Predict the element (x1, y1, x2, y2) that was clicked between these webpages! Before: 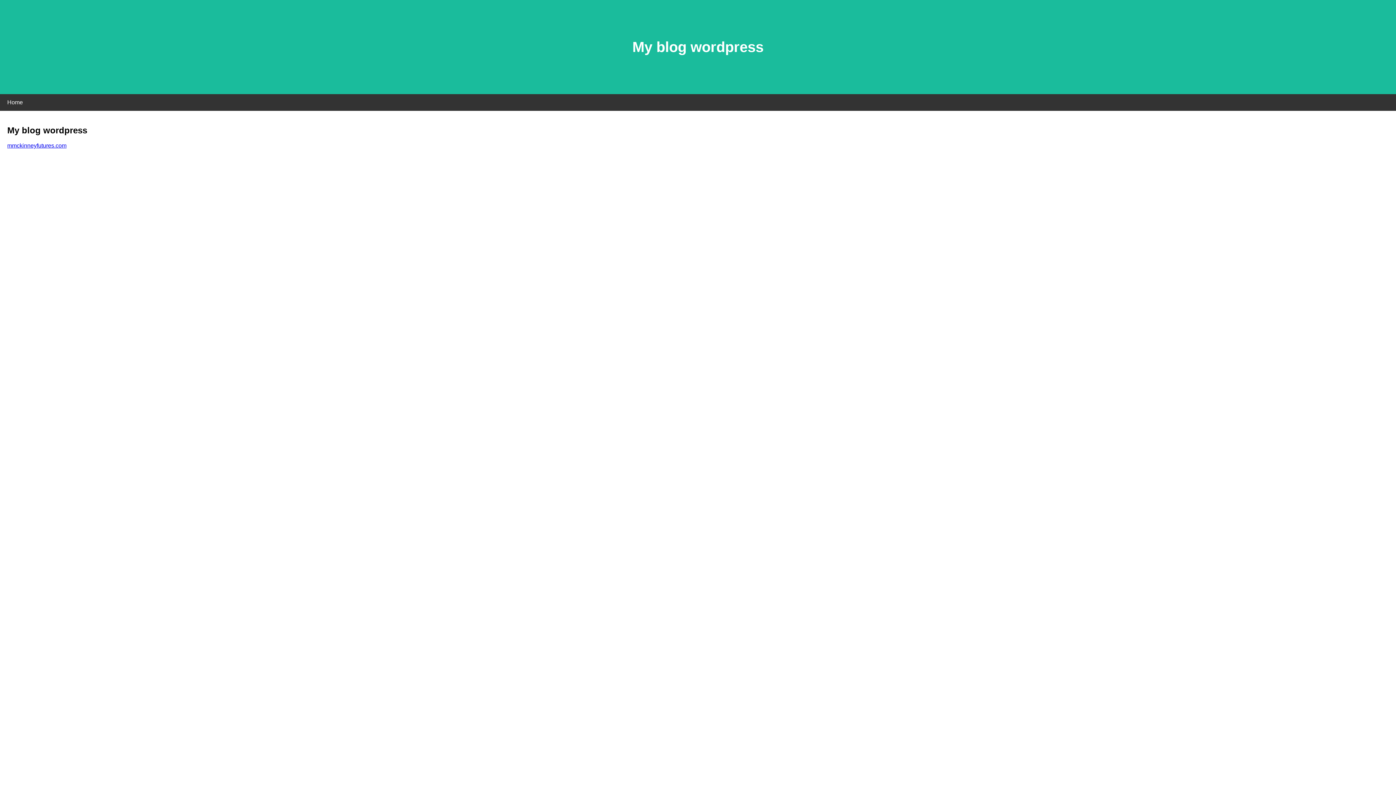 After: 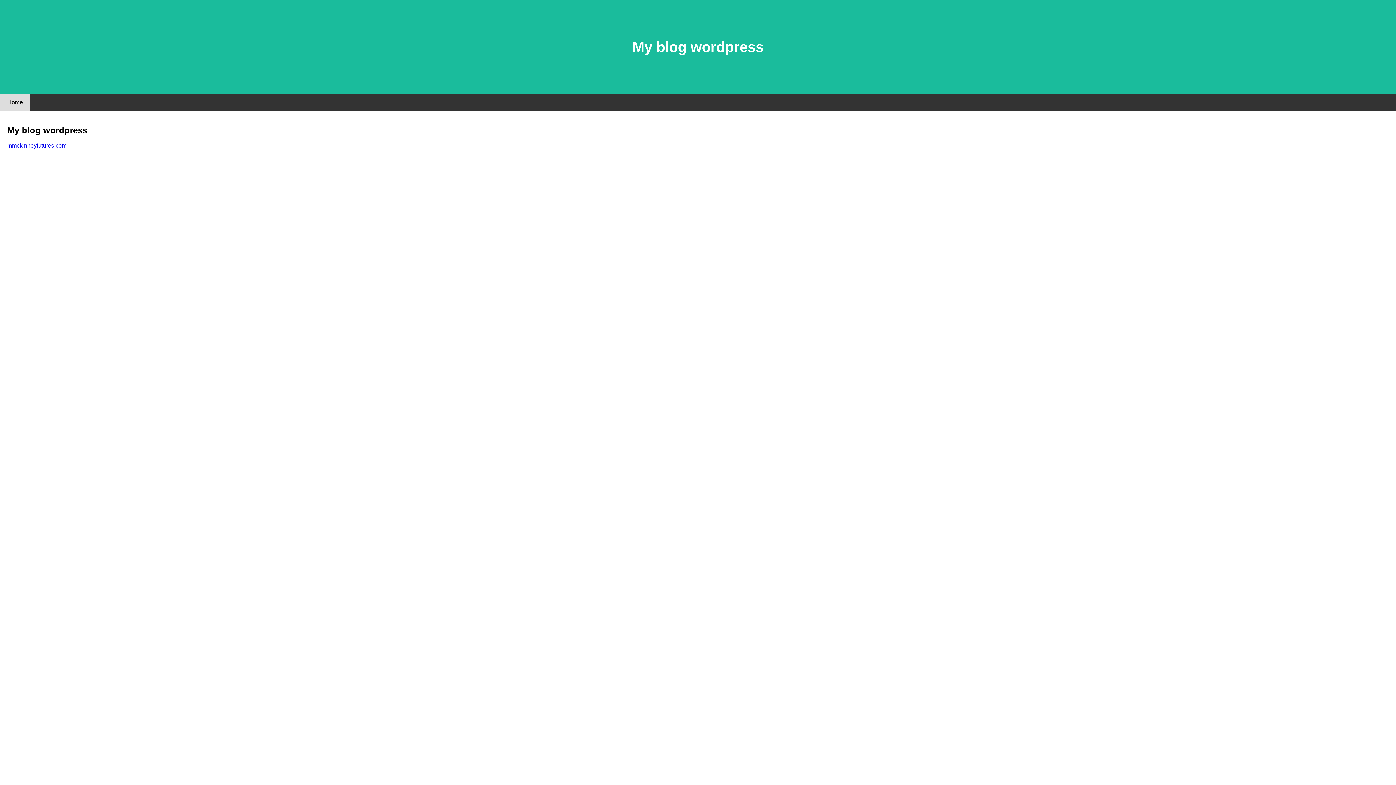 Action: bbox: (0, 94, 30, 110) label: Home